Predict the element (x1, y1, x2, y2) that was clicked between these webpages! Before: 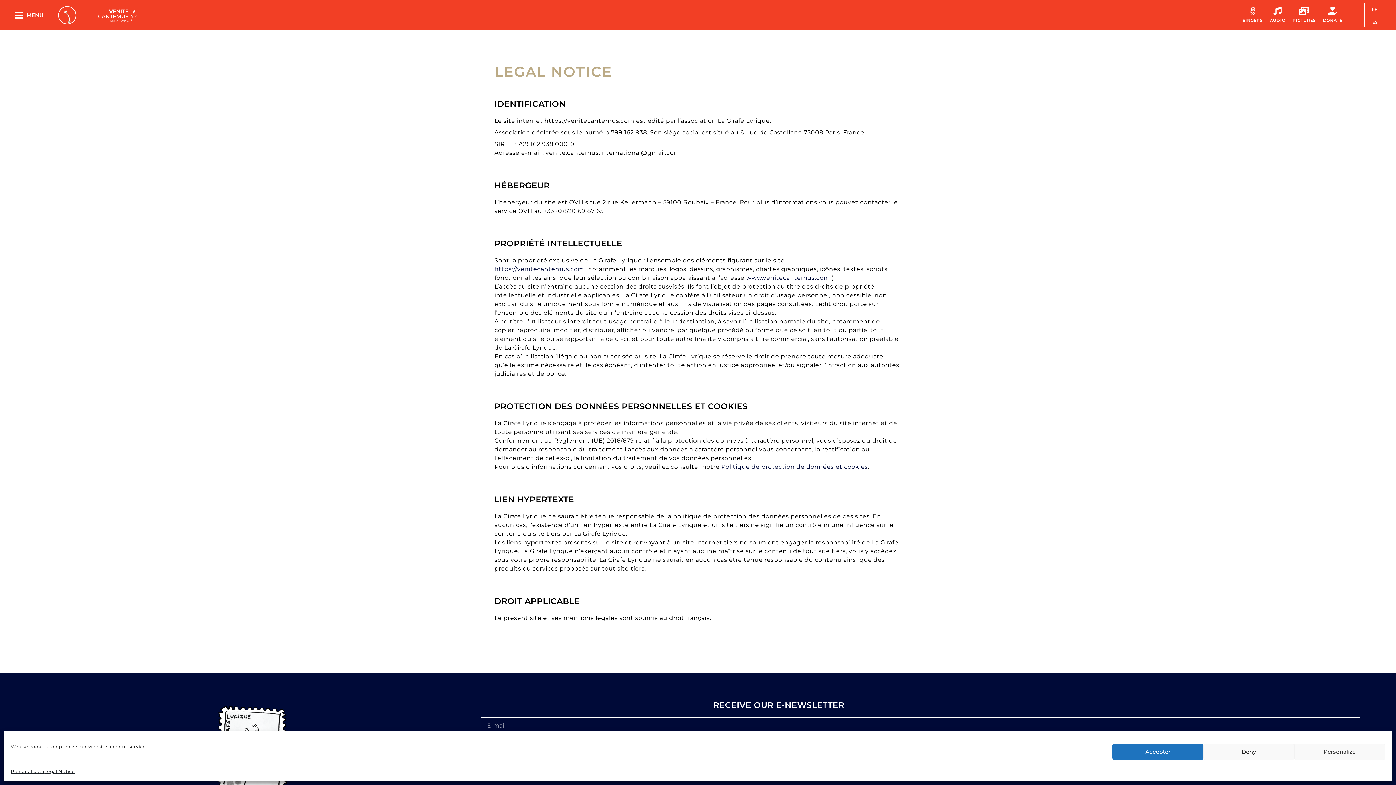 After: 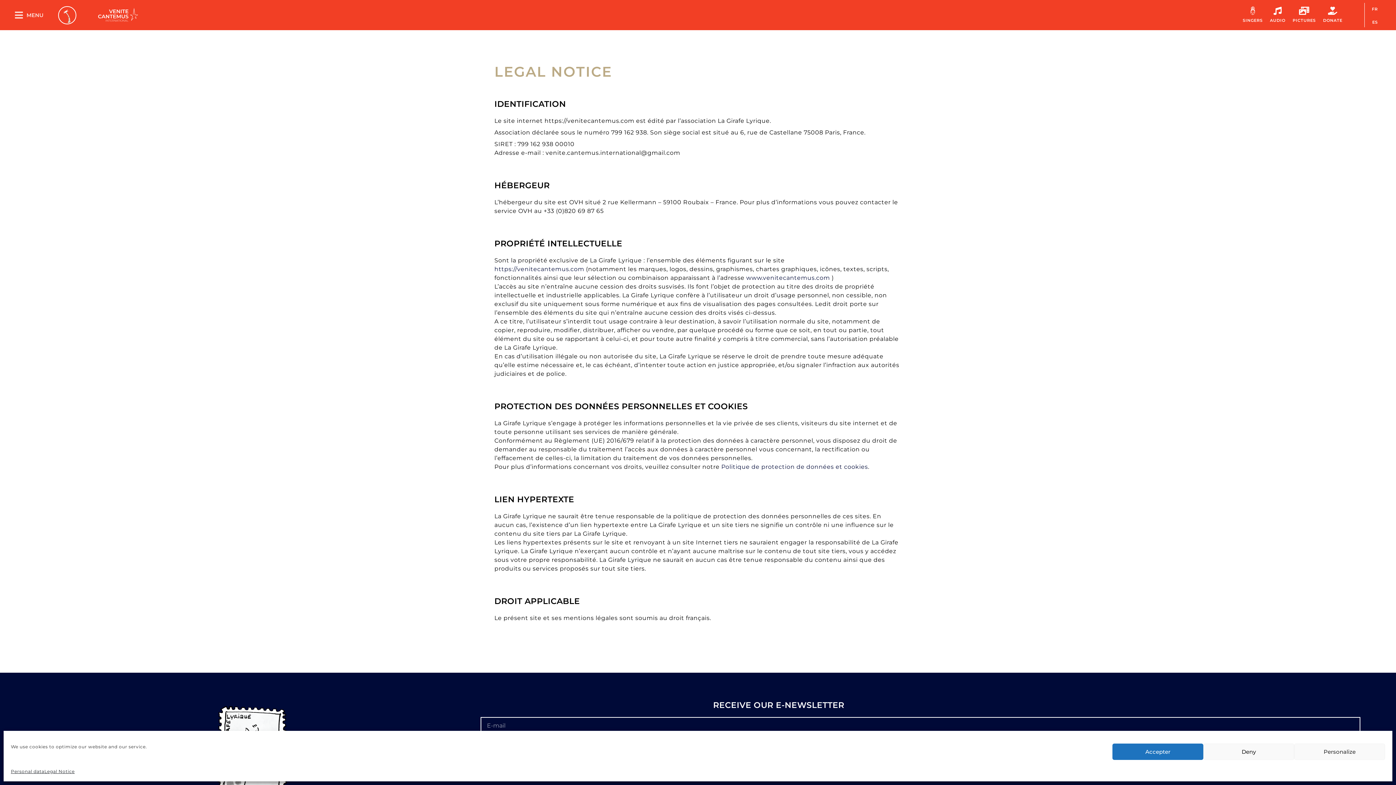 Action: label: MENU
MENU bbox: (14, 10, 43, 19)